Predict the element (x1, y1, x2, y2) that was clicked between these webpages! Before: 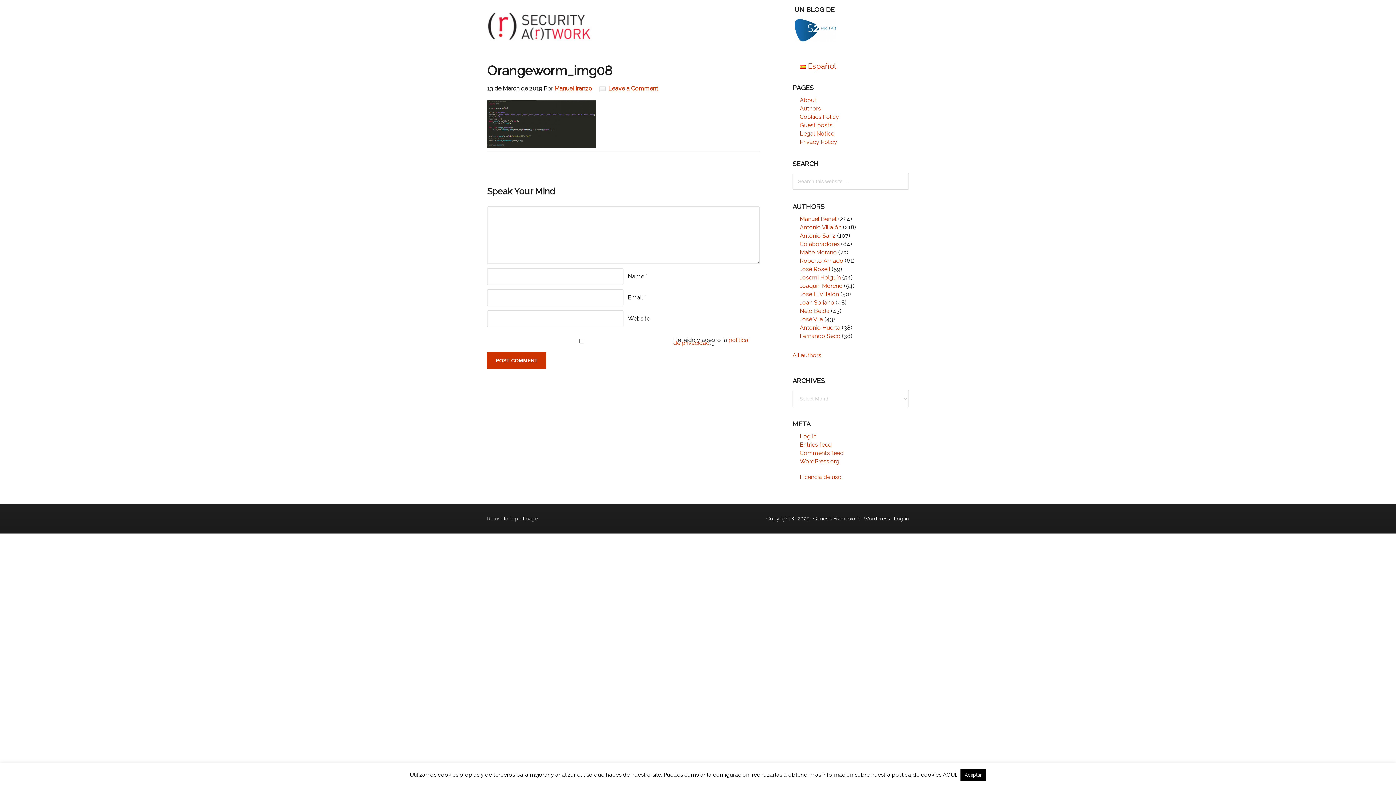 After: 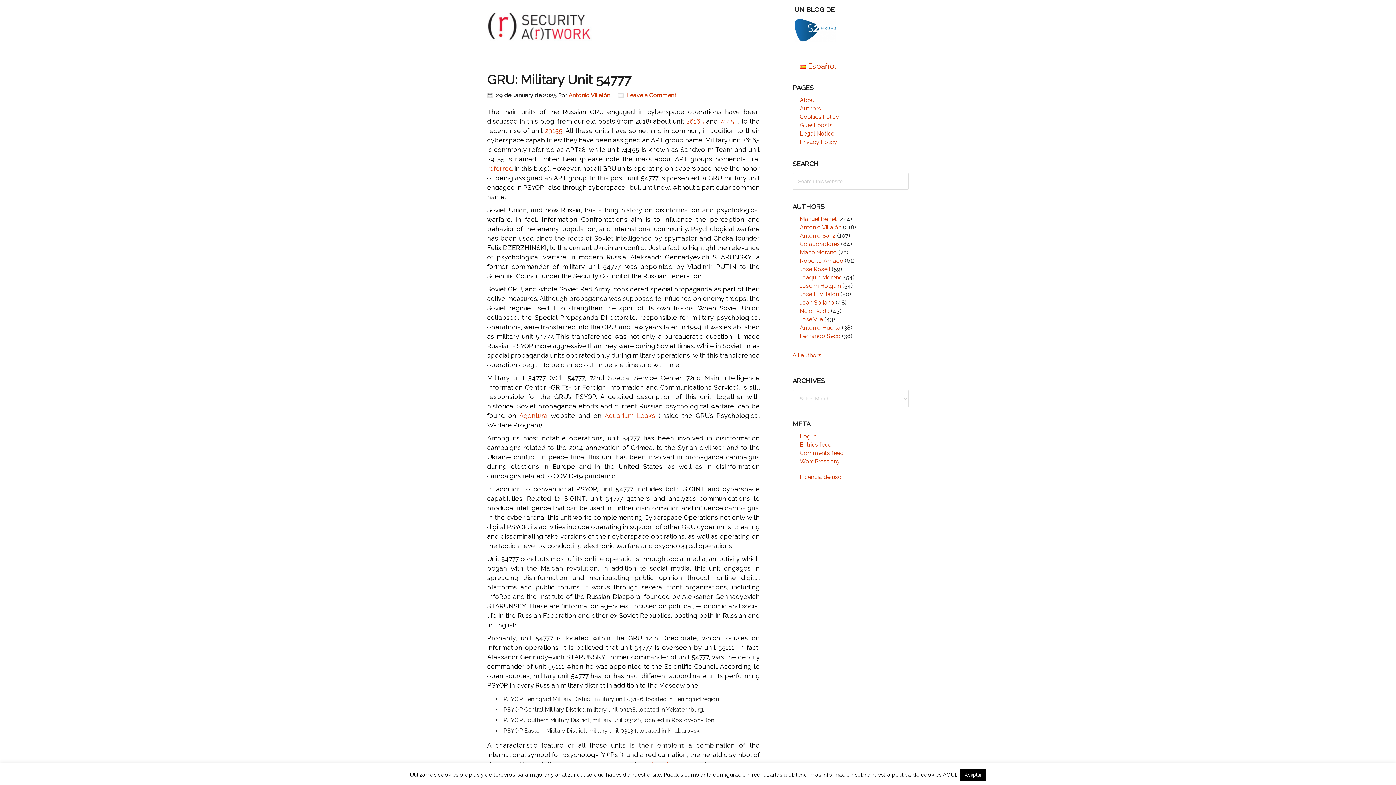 Action: bbox: (487, 0, 596, 43) label: SECURITY ART WORK